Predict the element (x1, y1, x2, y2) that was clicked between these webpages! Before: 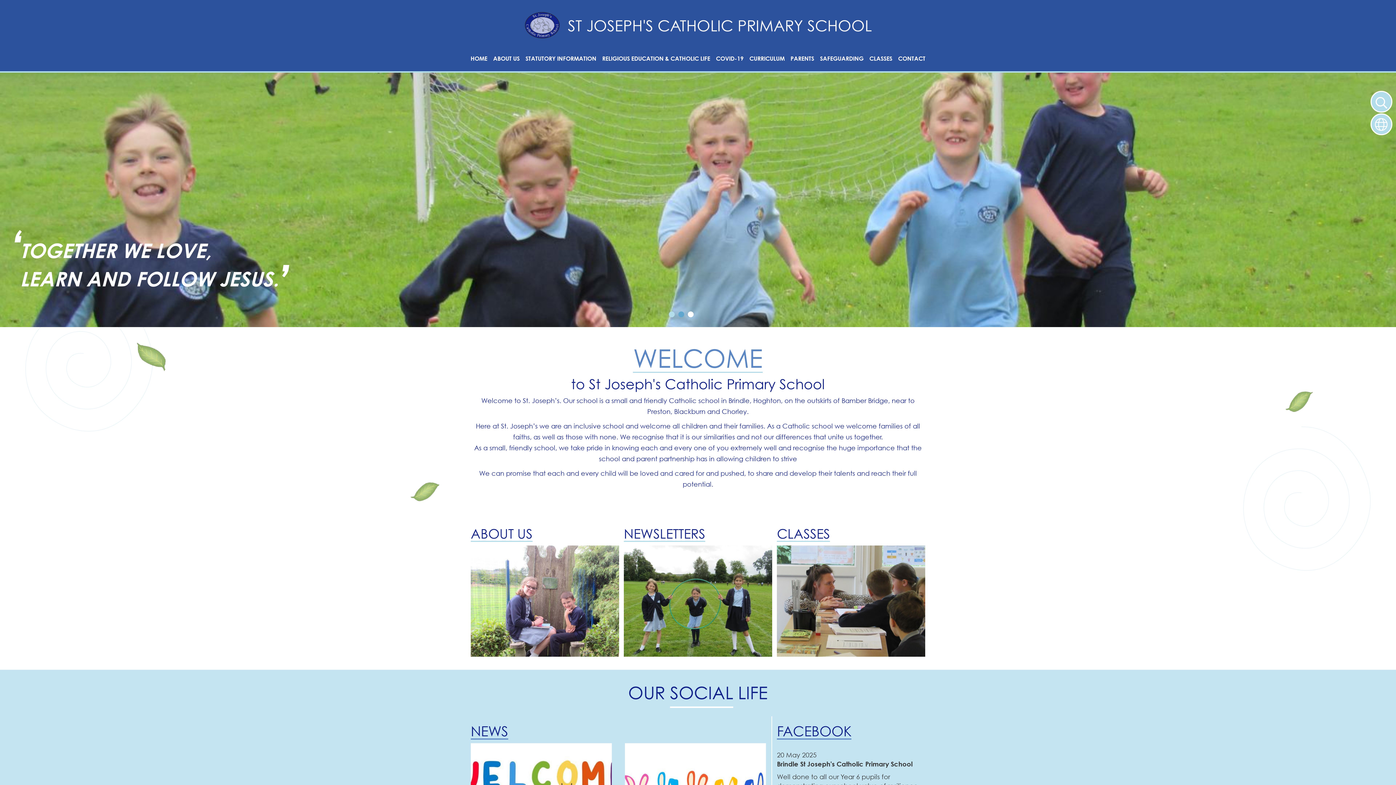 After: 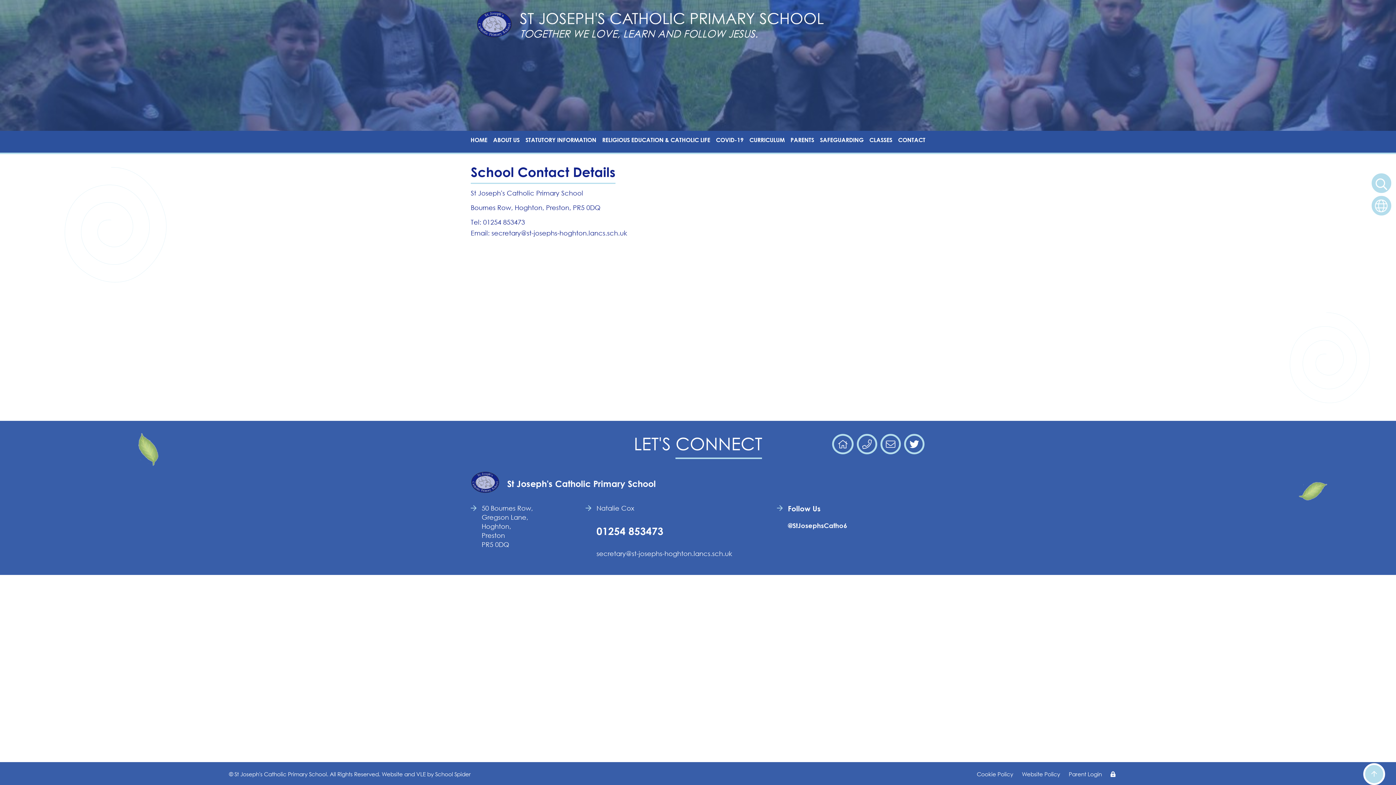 Action: bbox: (895, 49, 928, 67) label: CONTACT